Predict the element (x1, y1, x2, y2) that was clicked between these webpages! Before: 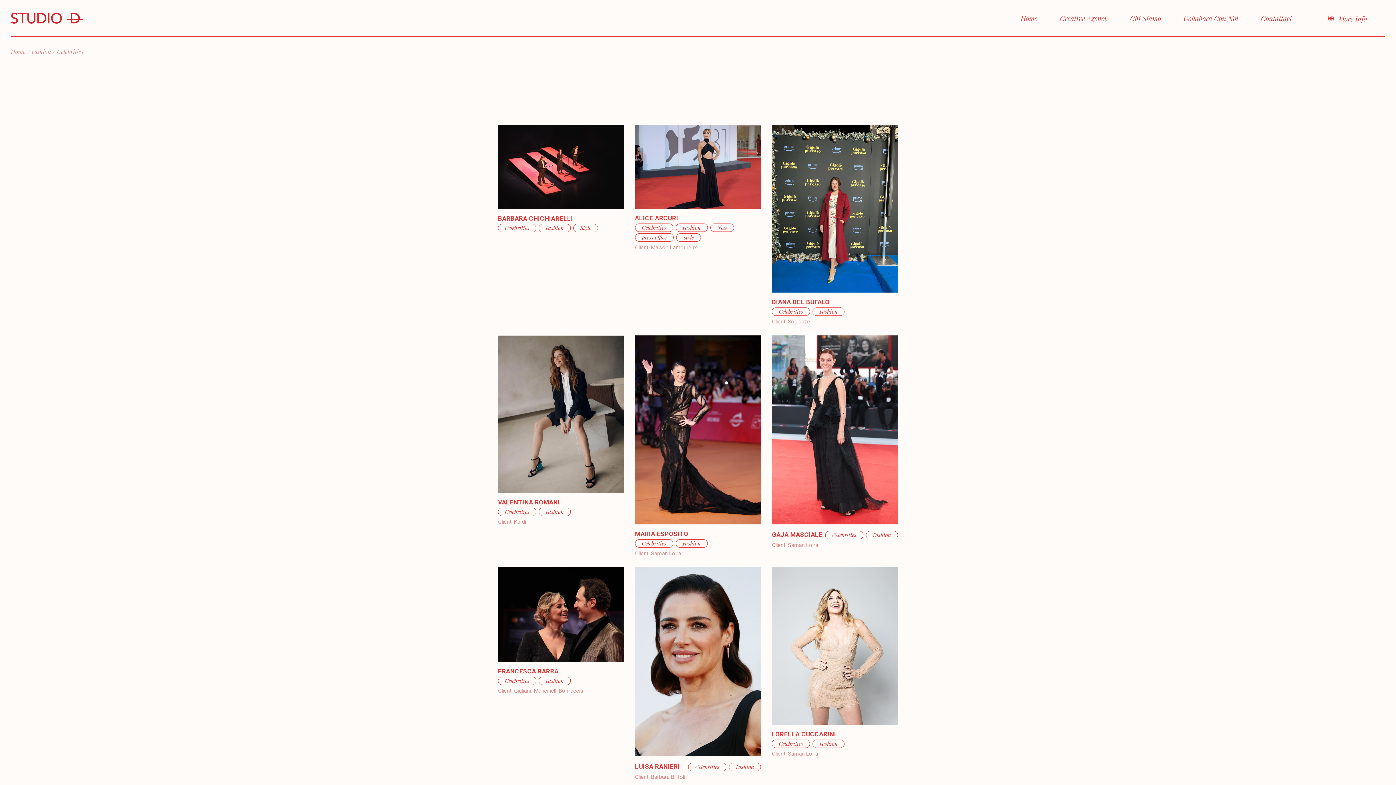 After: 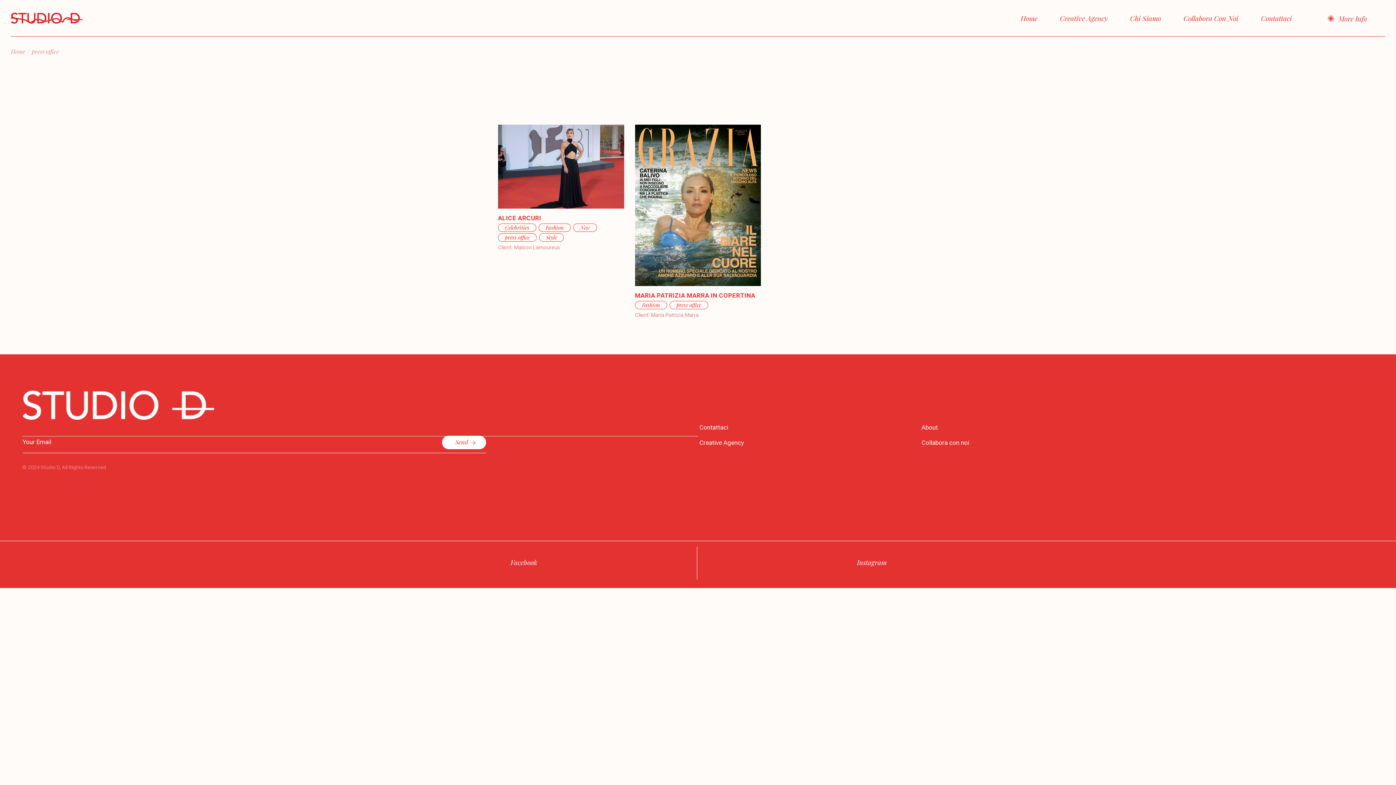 Action: label: press office bbox: (635, 233, 673, 241)